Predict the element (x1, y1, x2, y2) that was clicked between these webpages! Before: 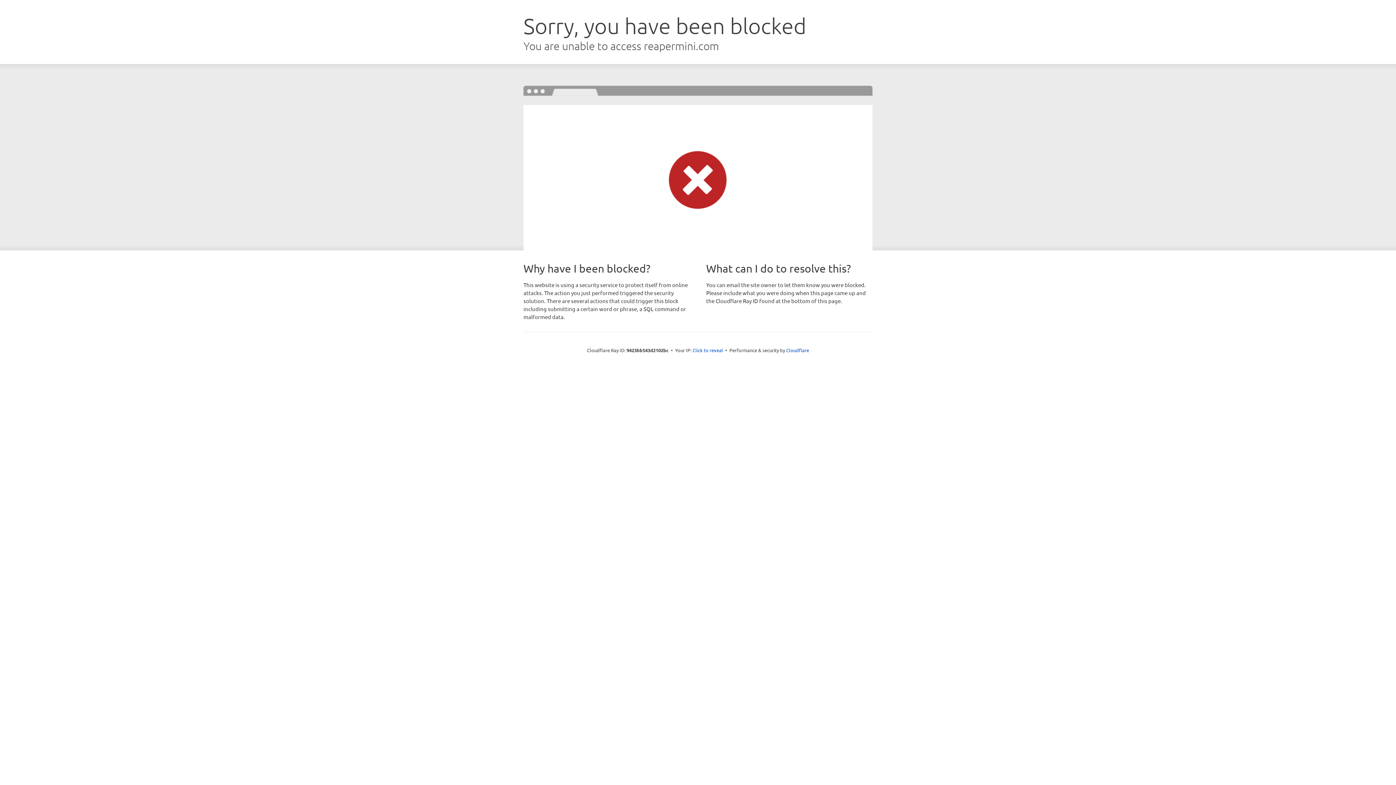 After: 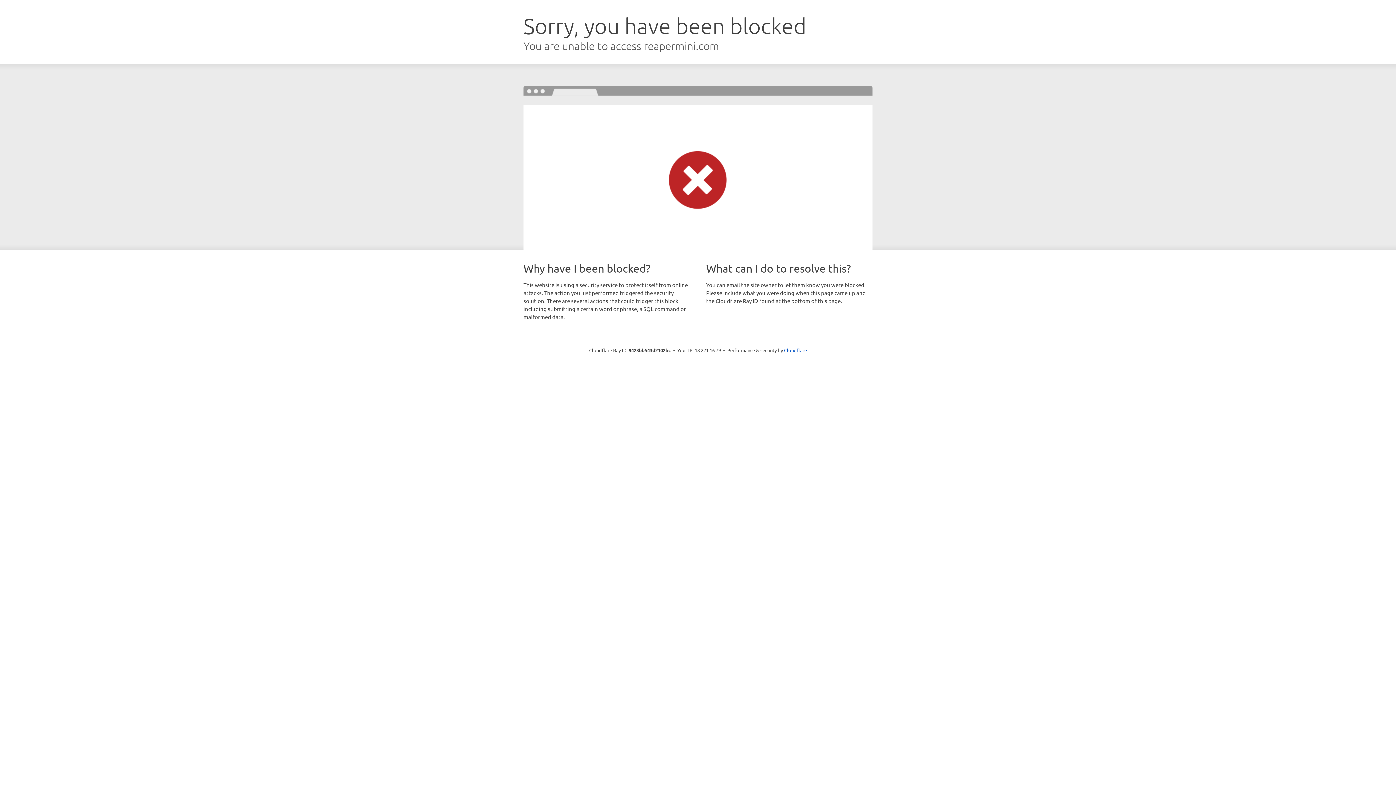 Action: bbox: (692, 346, 723, 353) label: Click to reveal